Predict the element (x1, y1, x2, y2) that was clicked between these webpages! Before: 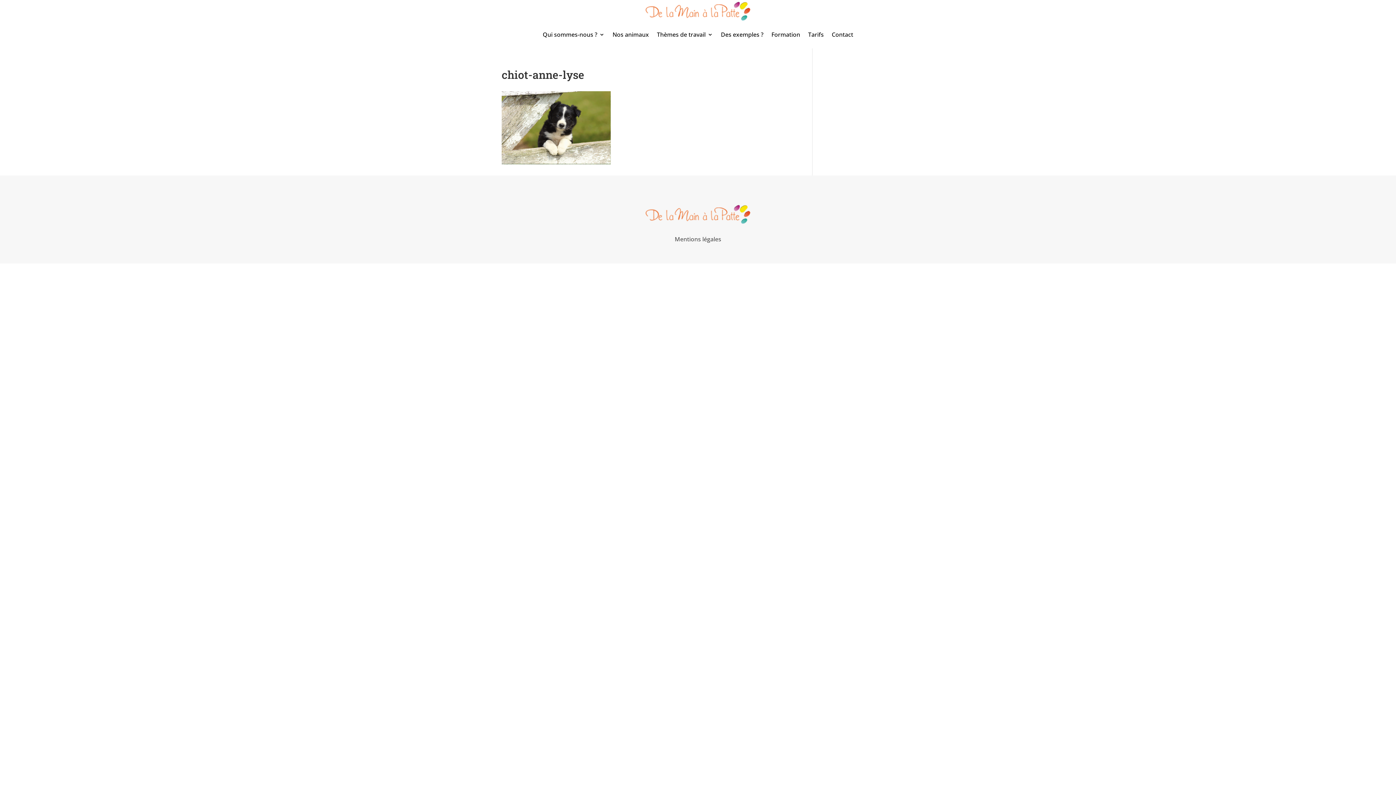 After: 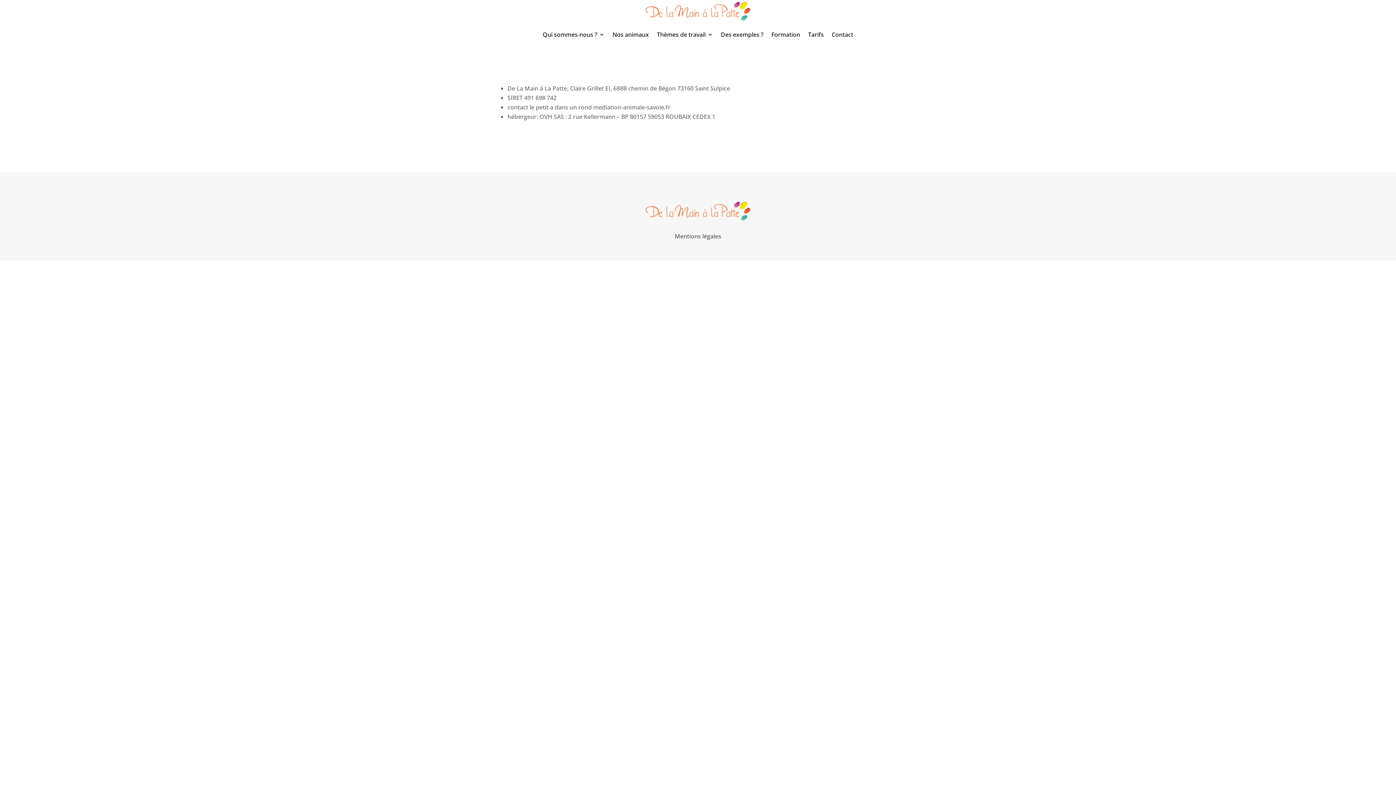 Action: bbox: (674, 235, 721, 243) label: Mentions légales